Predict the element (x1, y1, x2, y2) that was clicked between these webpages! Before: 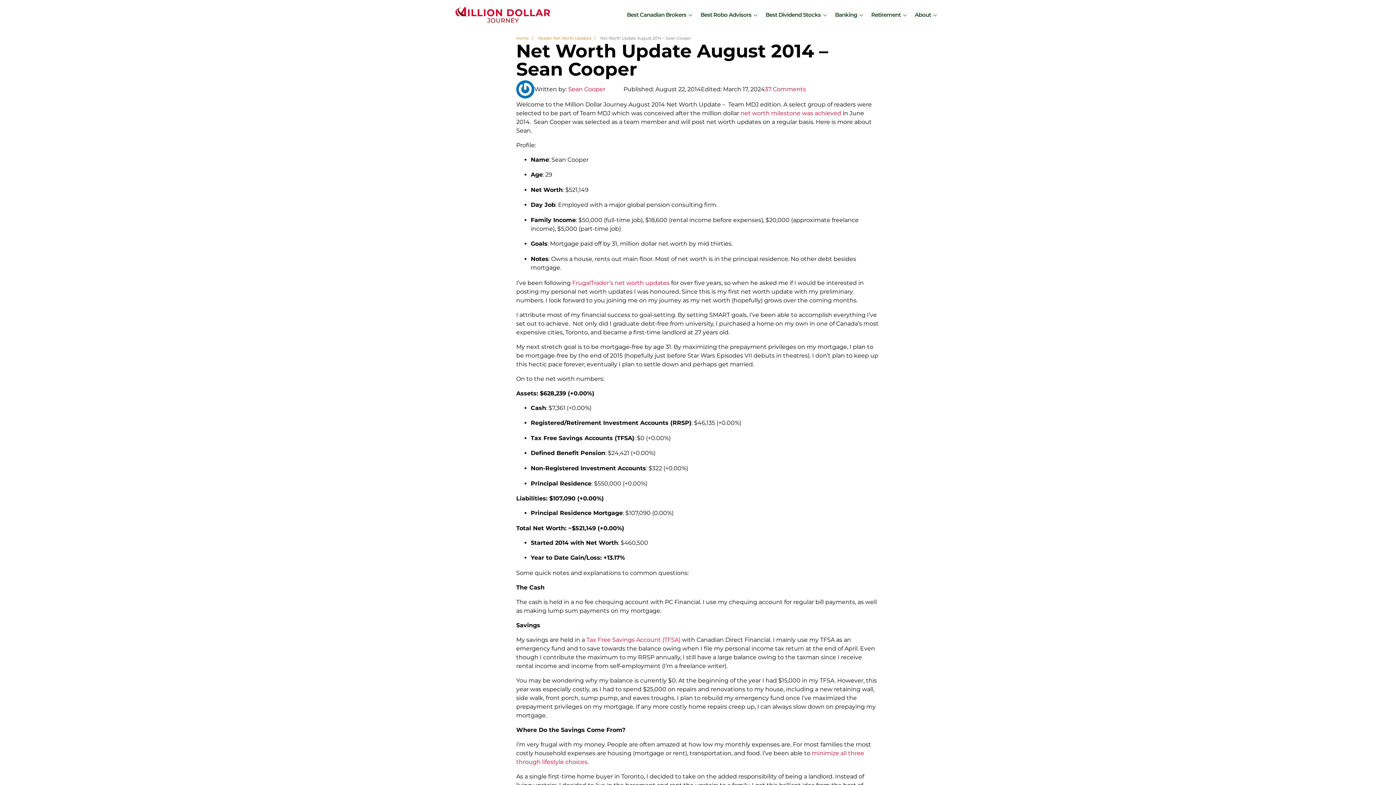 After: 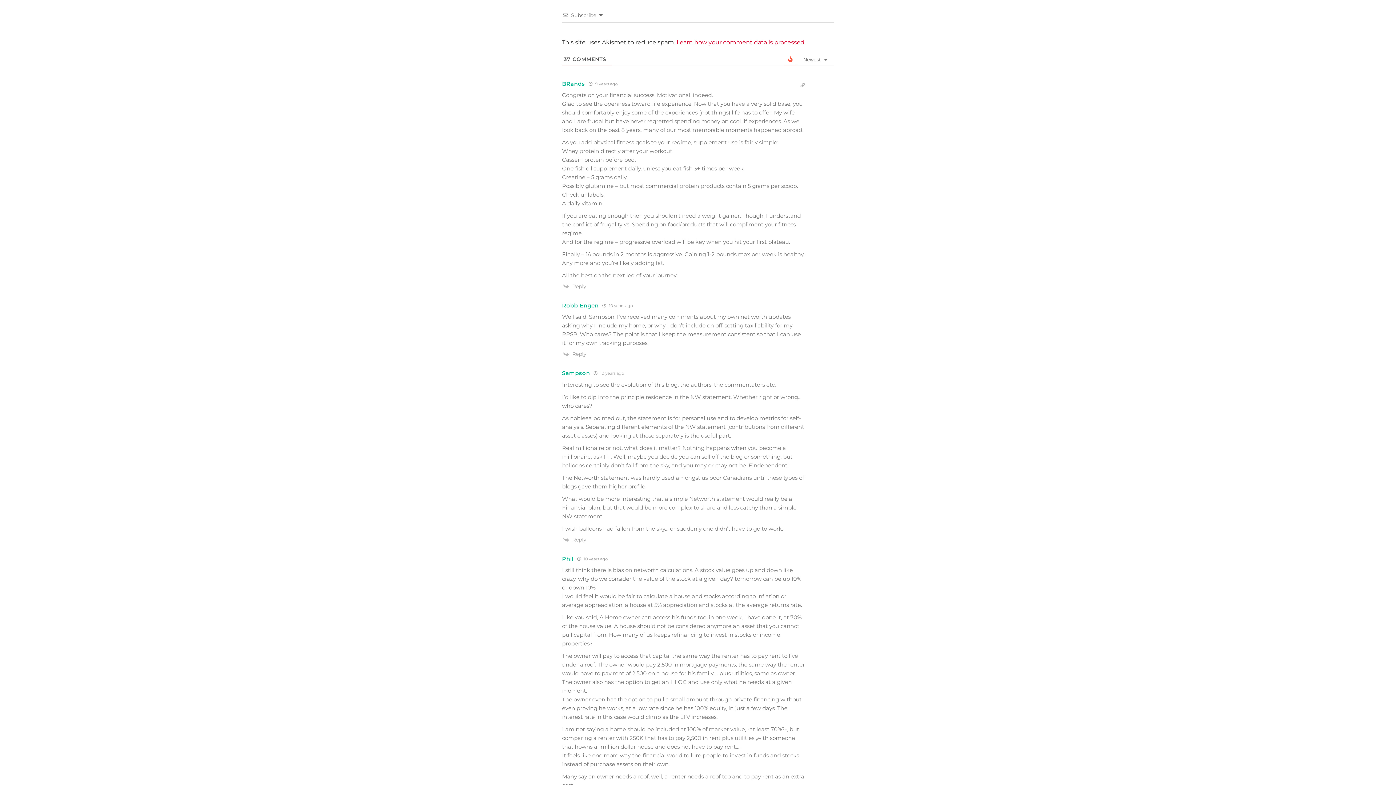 Action: bbox: (765, 85, 806, 92) label: 37 Comments